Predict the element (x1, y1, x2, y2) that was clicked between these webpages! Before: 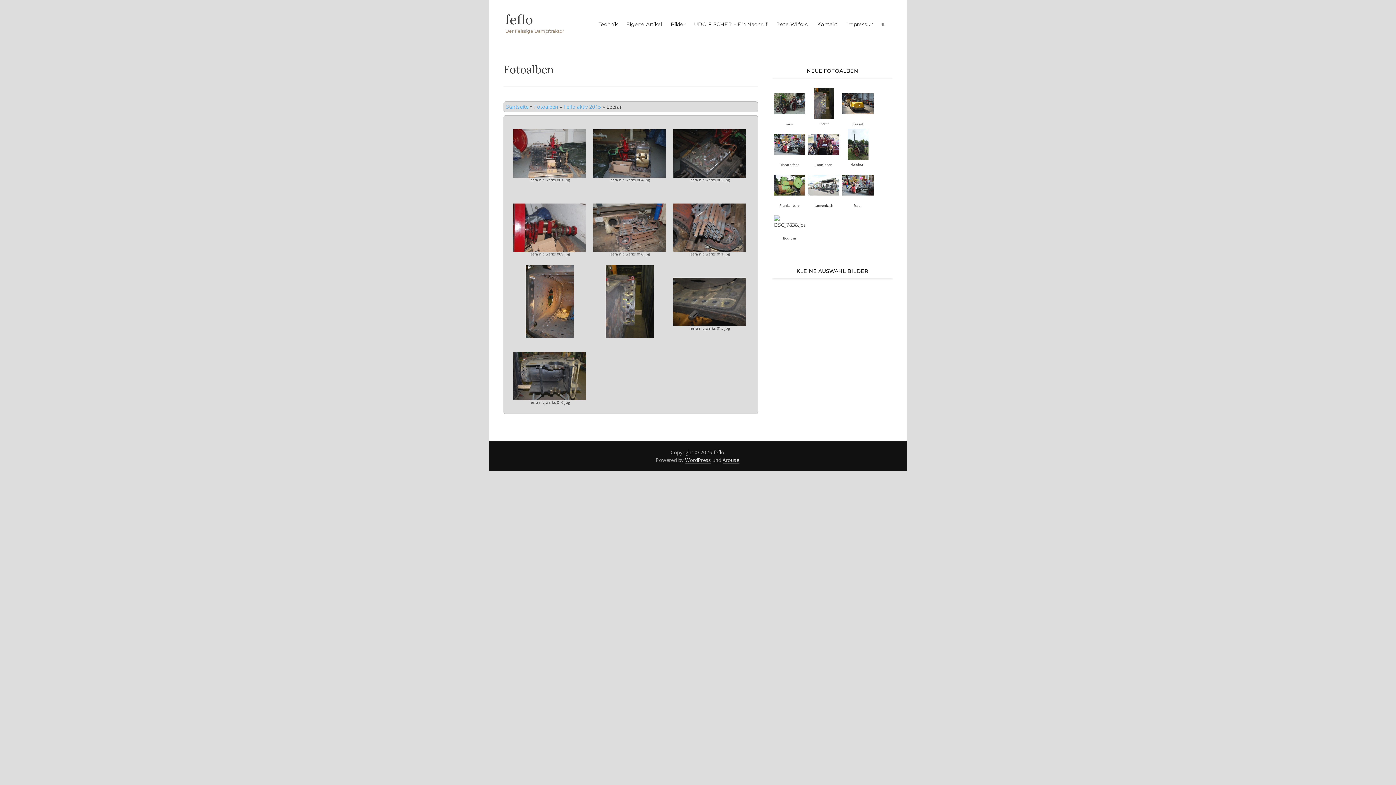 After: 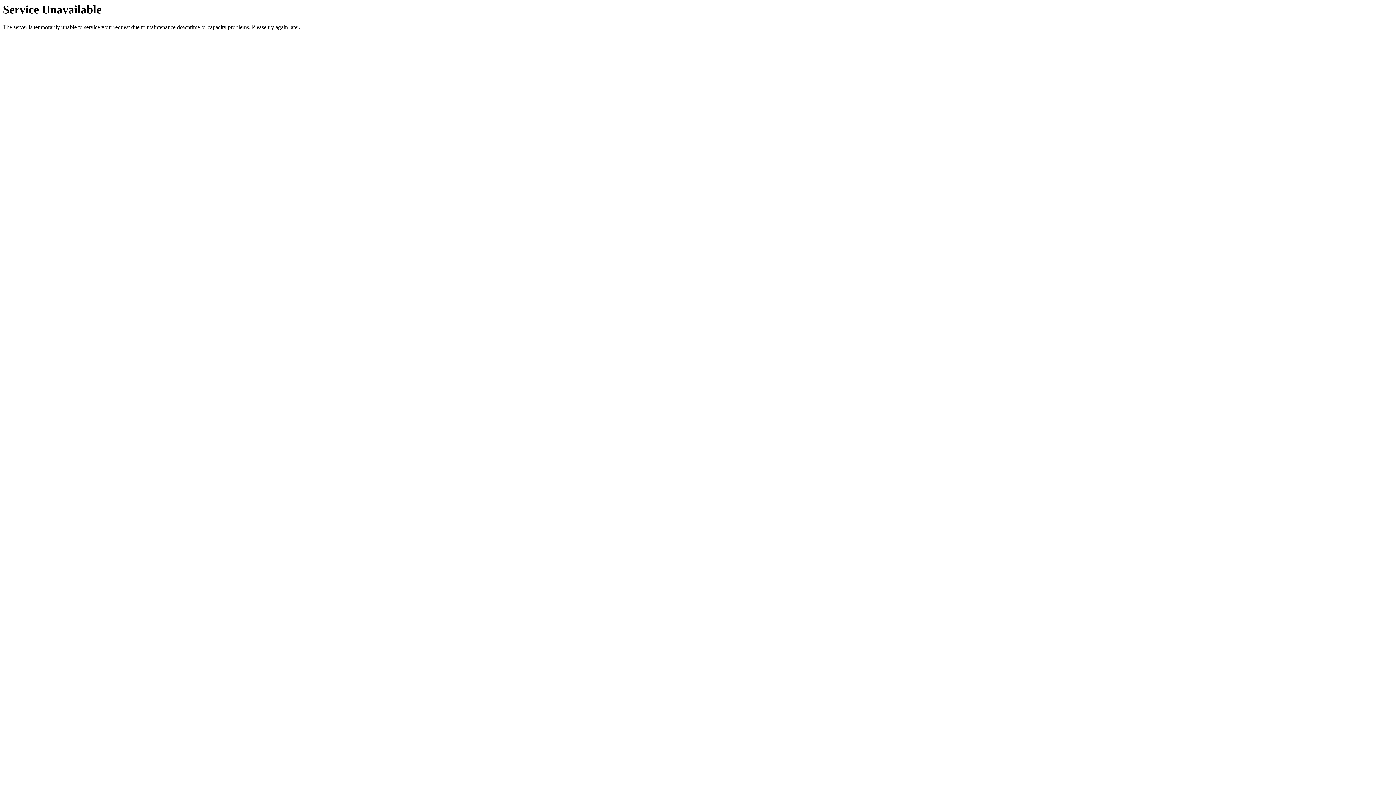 Action: label: Impressun bbox: (842, 15, 878, 33)